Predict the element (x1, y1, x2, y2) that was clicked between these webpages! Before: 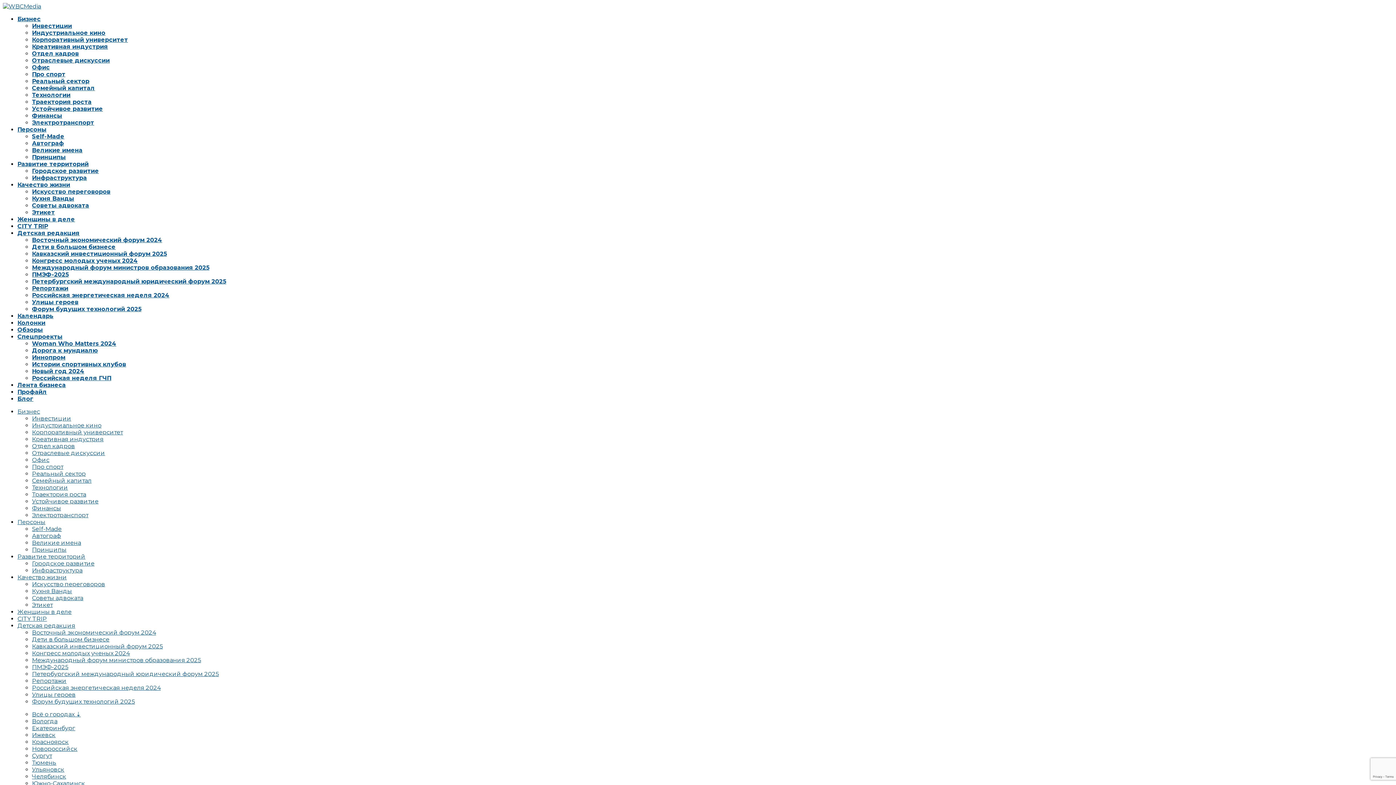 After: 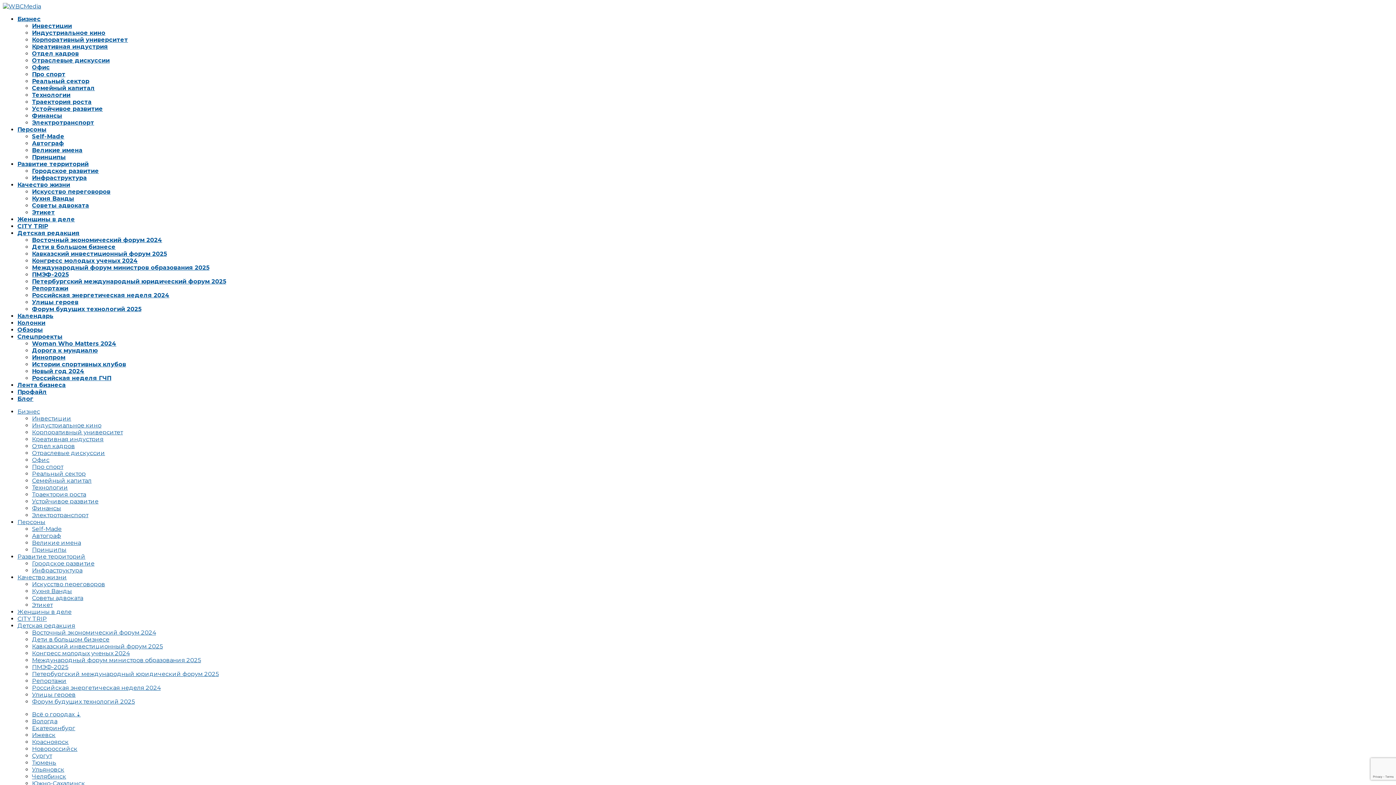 Action: label: CITY TRIP bbox: (17, 615, 46, 622)